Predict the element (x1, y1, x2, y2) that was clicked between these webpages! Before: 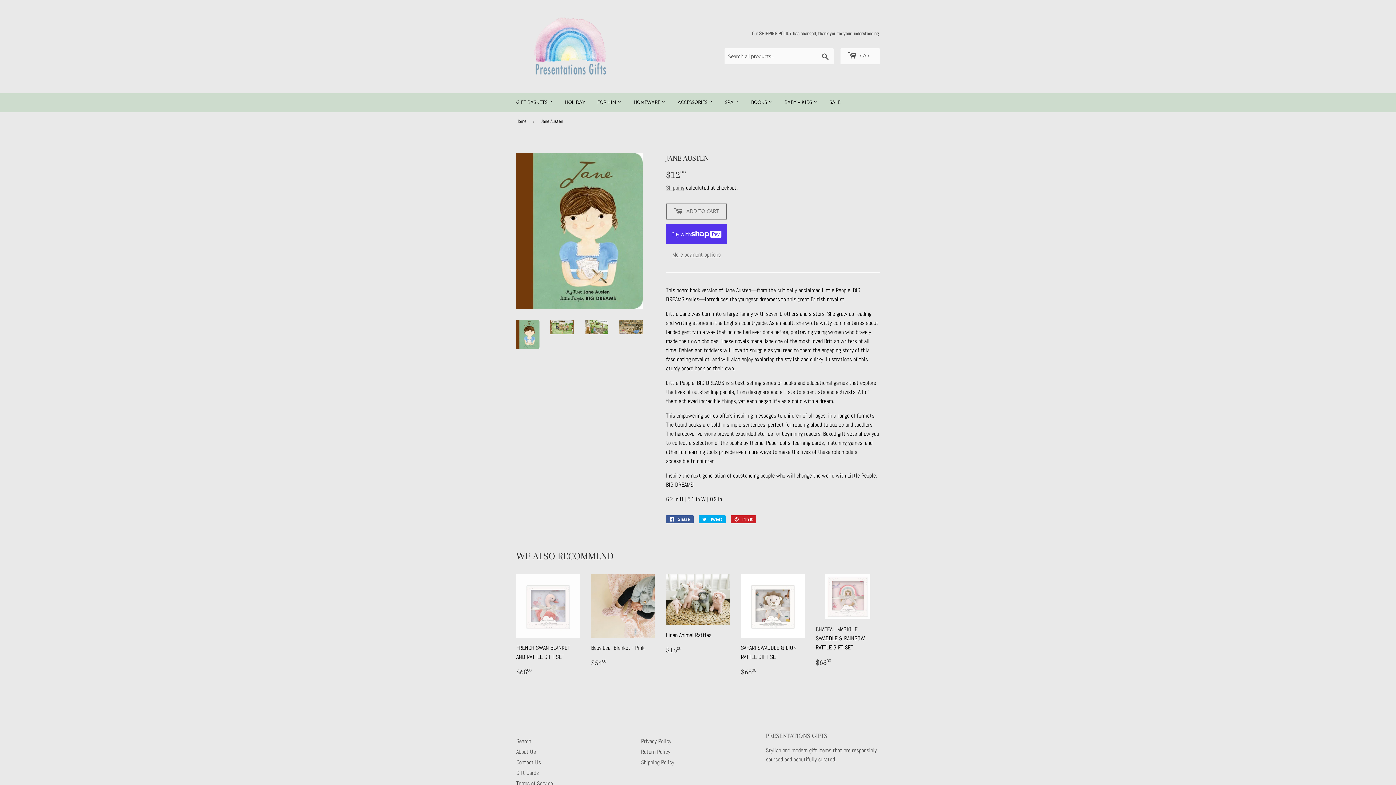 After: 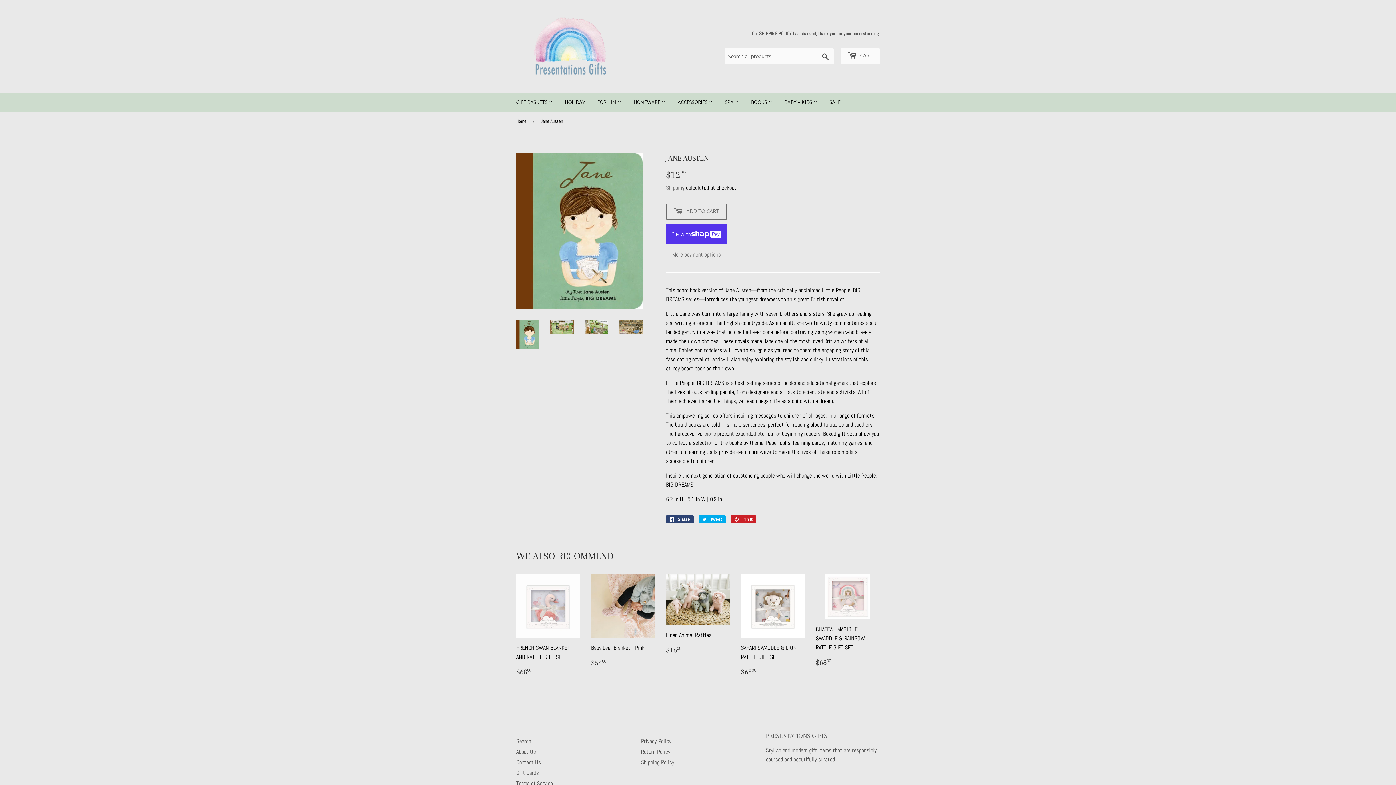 Action: bbox: (666, 515, 693, 523) label:  Share
Share on Facebook